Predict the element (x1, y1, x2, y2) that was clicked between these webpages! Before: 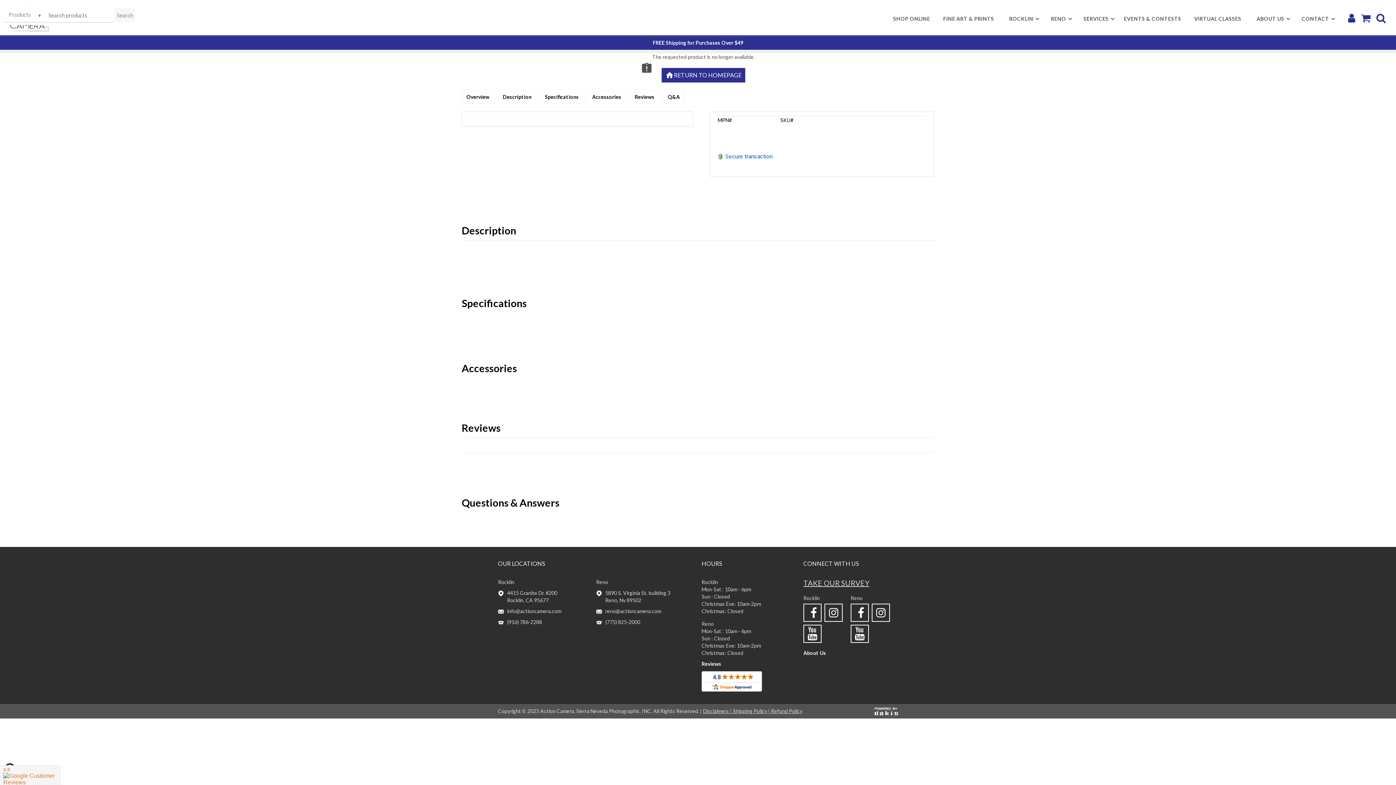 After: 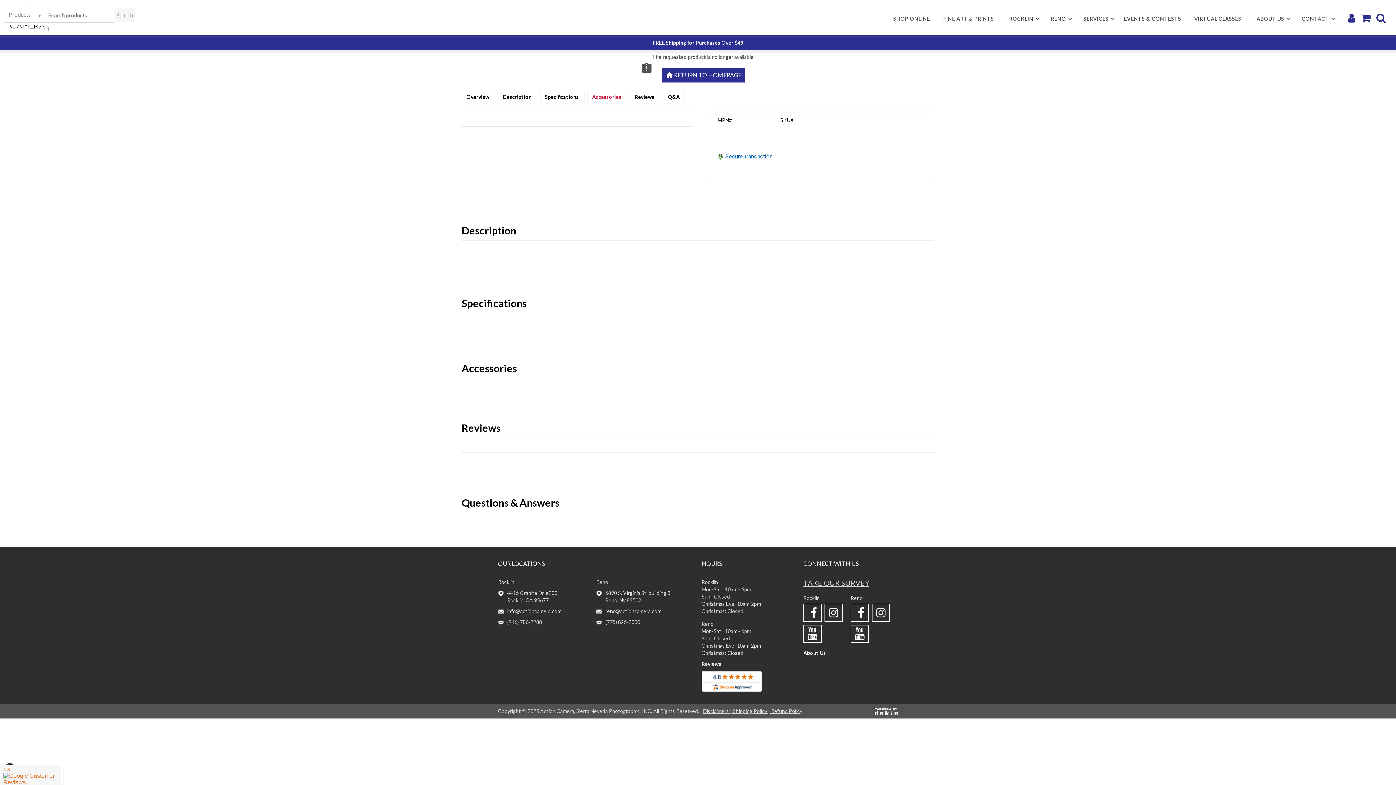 Action: label: Accessories  bbox: (587, 89, 627, 103)